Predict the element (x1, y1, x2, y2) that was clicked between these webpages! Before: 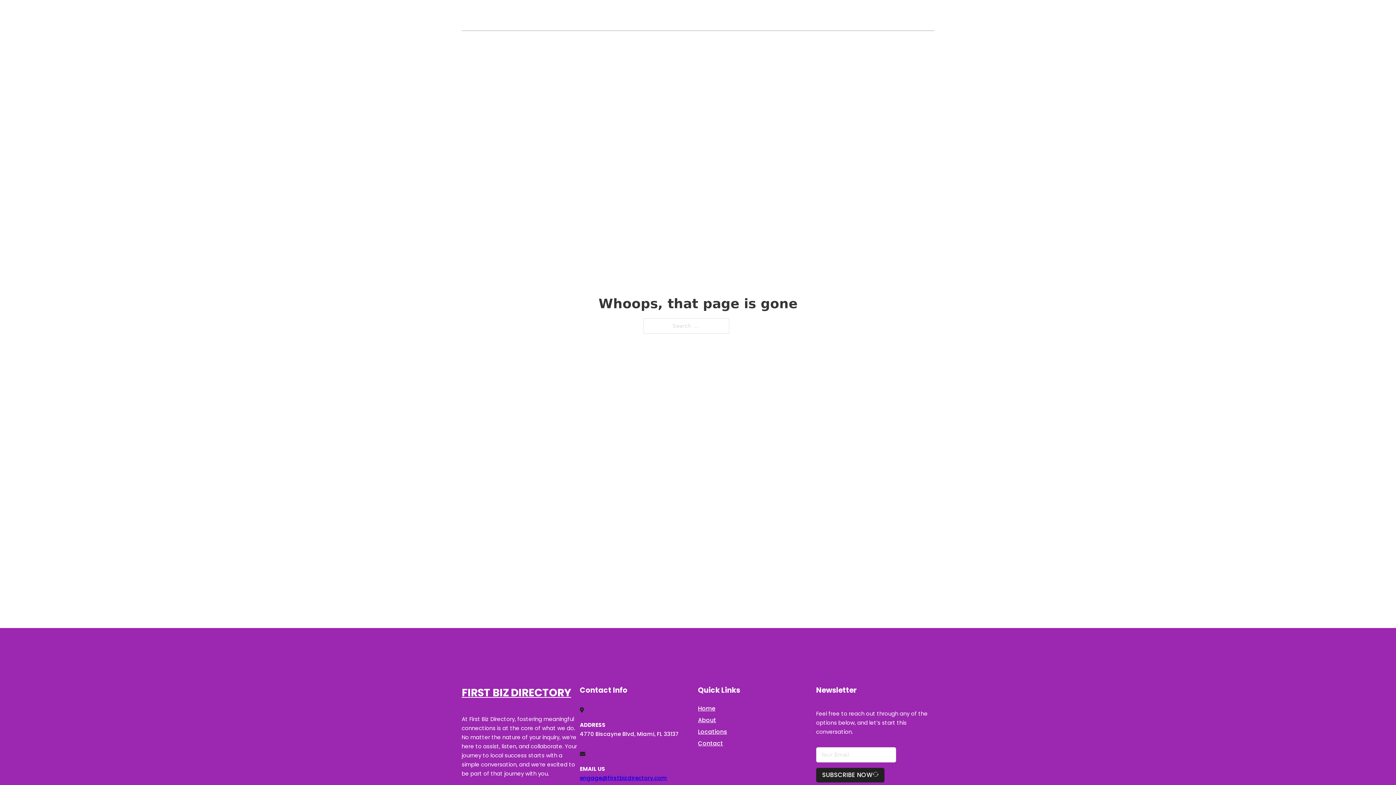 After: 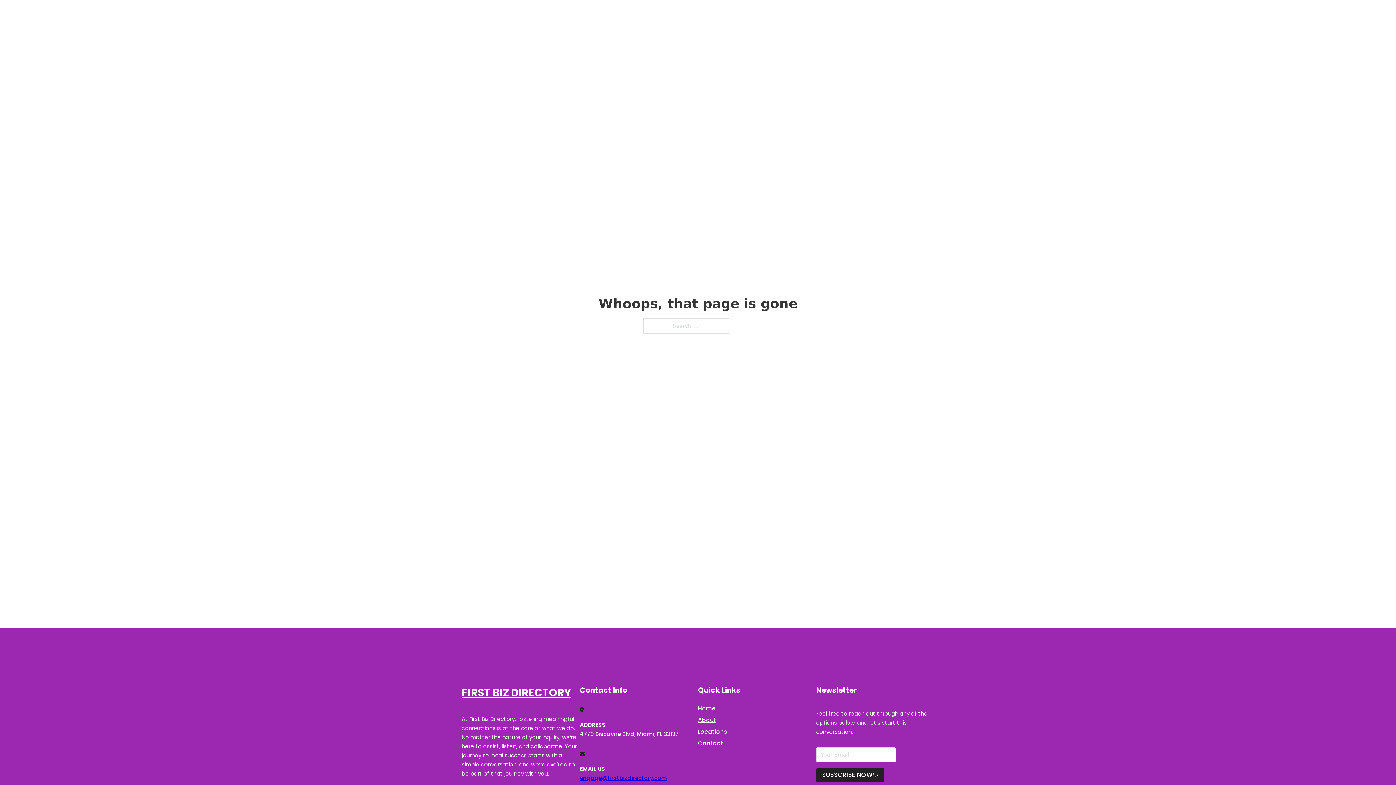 Action: bbox: (580, 774, 667, 782) label: engage@firstbizdirectory.com